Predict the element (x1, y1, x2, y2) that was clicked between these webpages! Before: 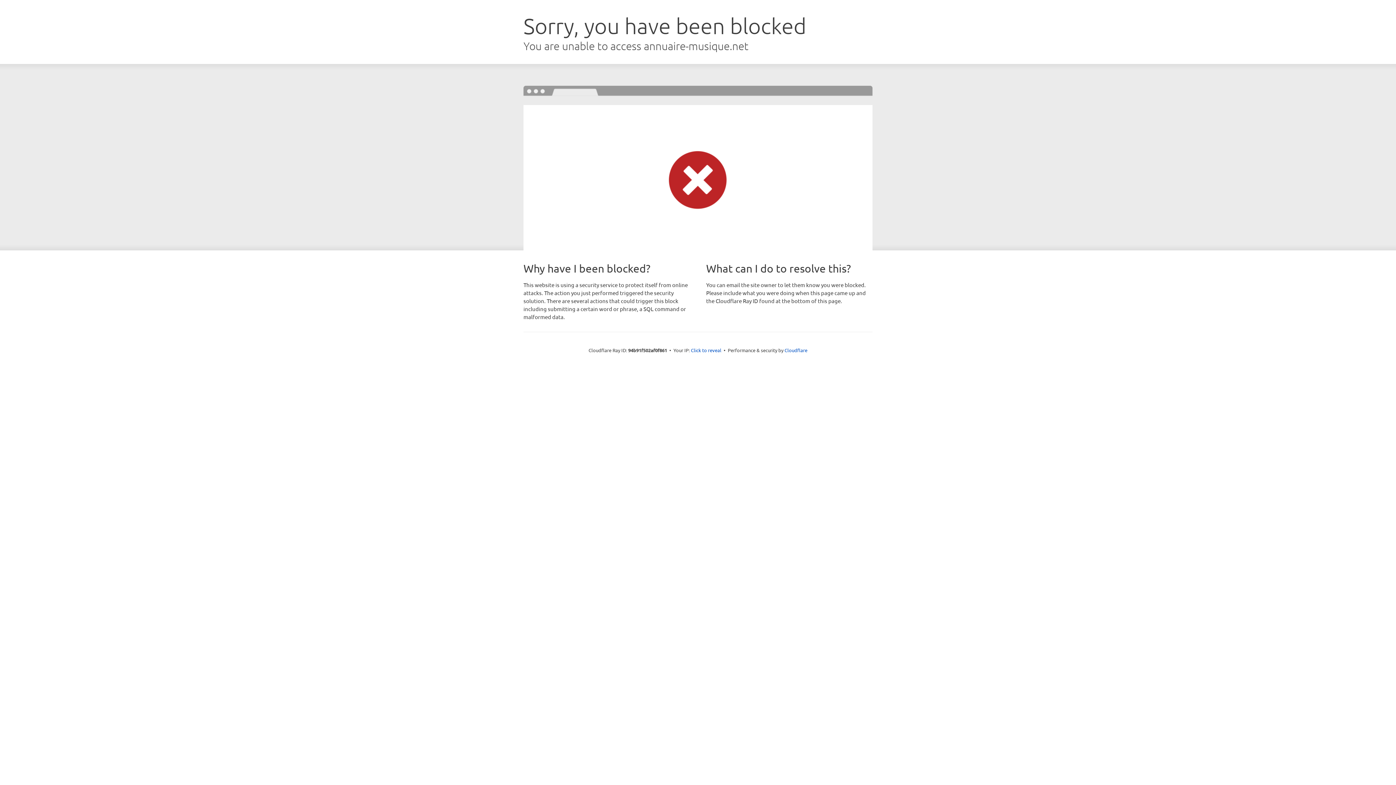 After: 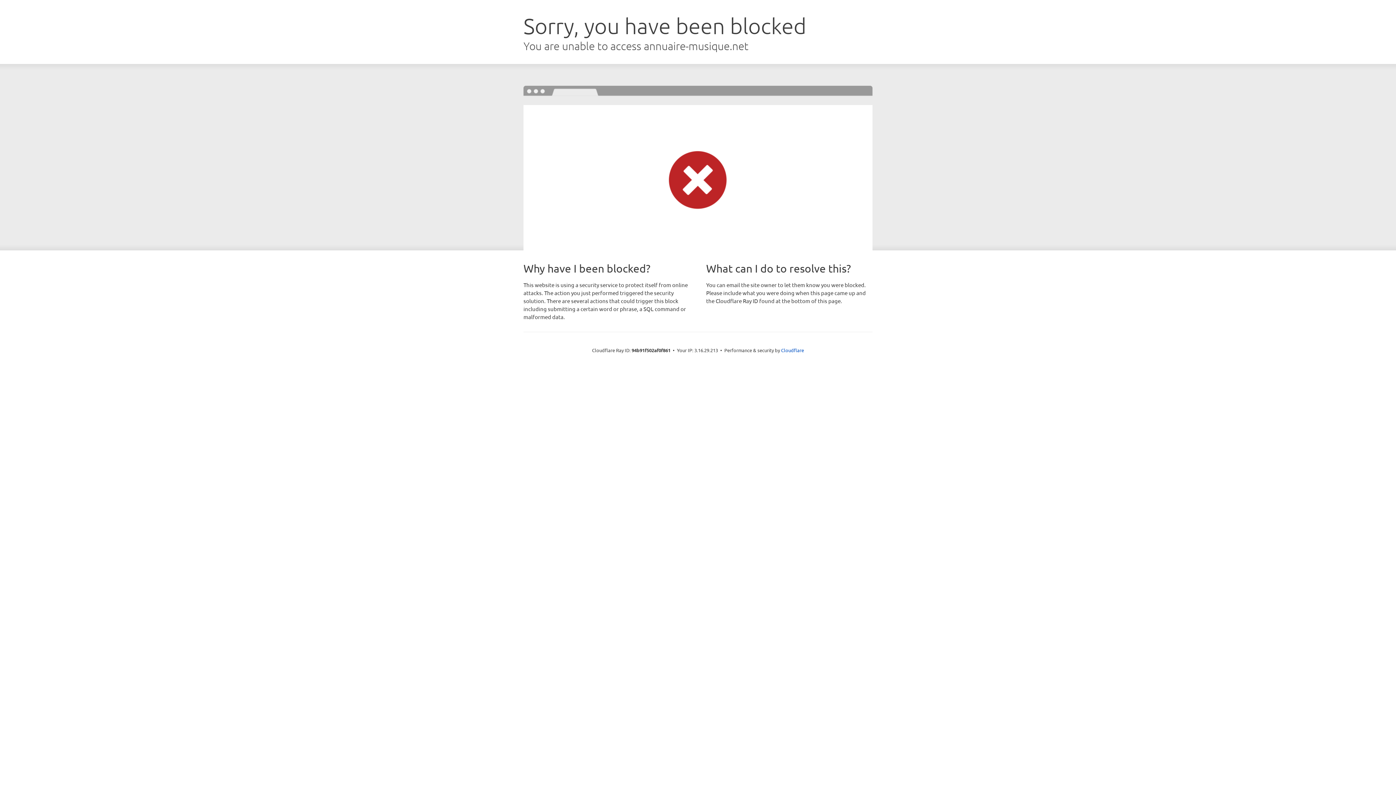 Action: bbox: (691, 346, 721, 353) label: Click to reveal